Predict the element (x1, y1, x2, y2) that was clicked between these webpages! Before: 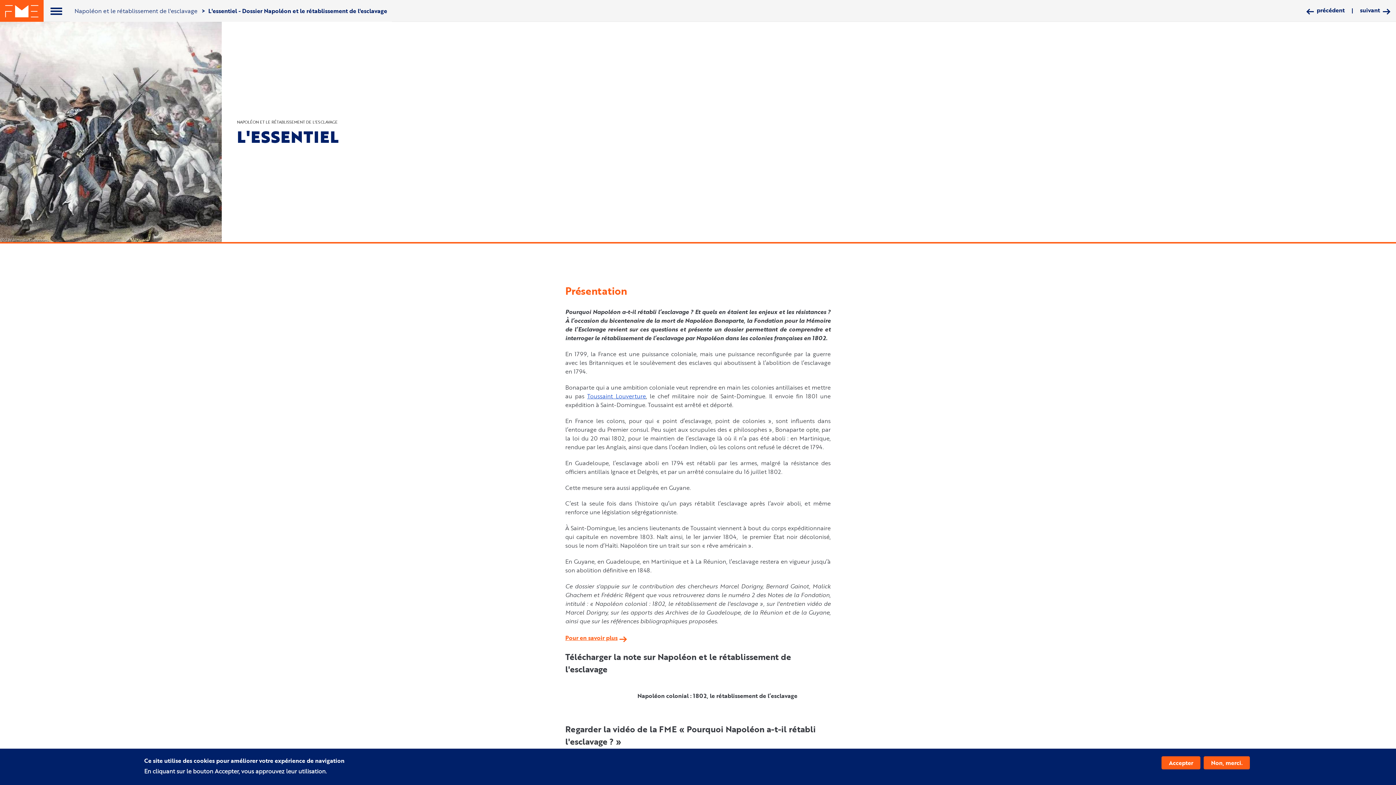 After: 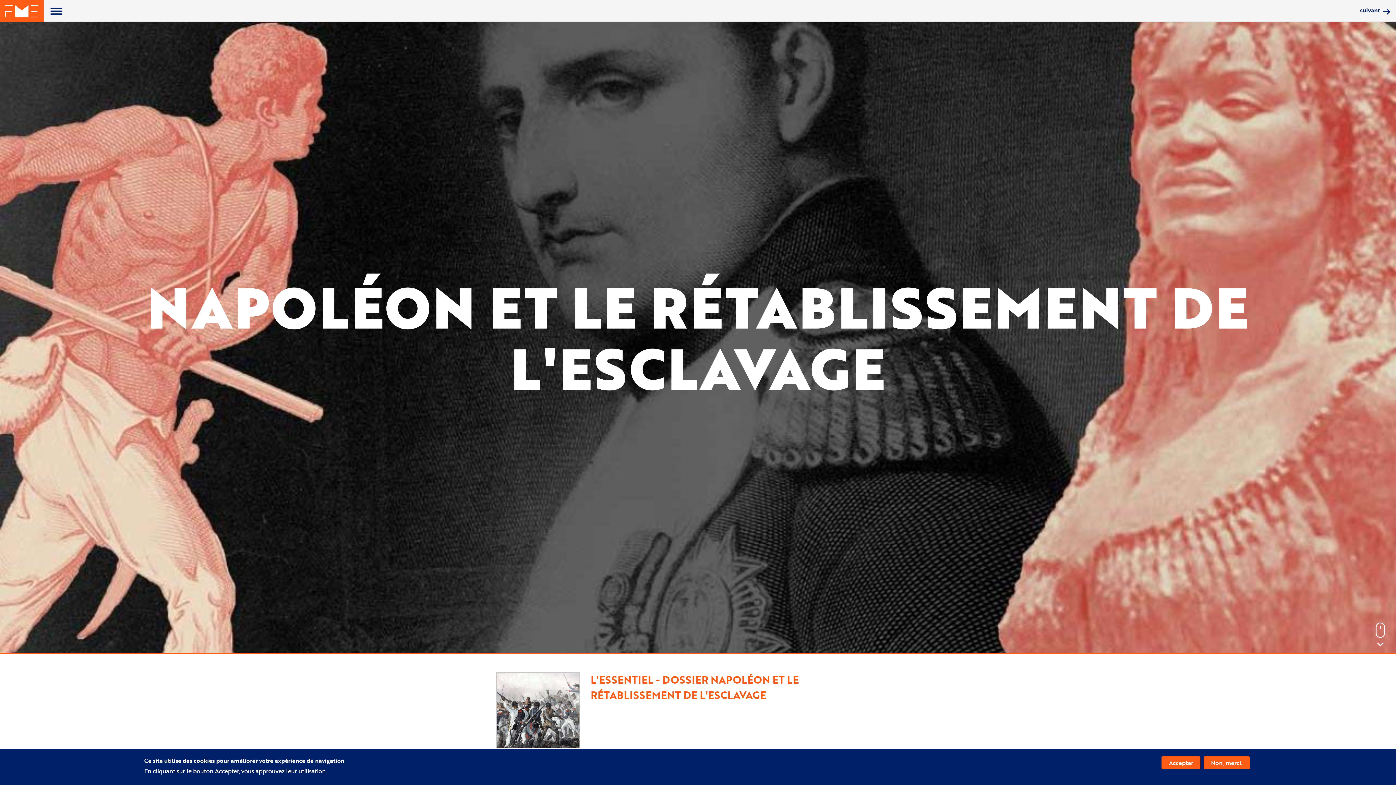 Action: bbox: (74, 6, 197, 14) label: Napoléon et le rétablissement de l'esclavage